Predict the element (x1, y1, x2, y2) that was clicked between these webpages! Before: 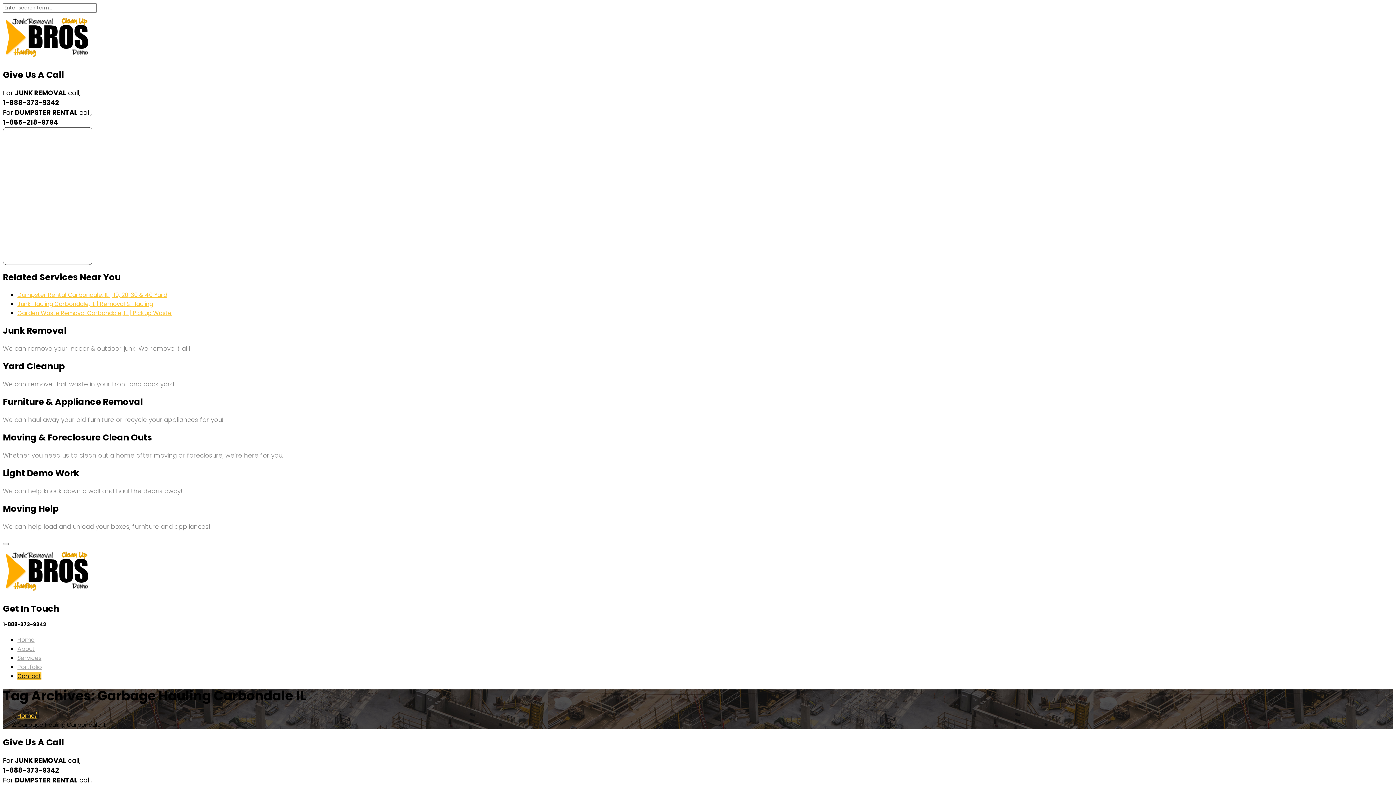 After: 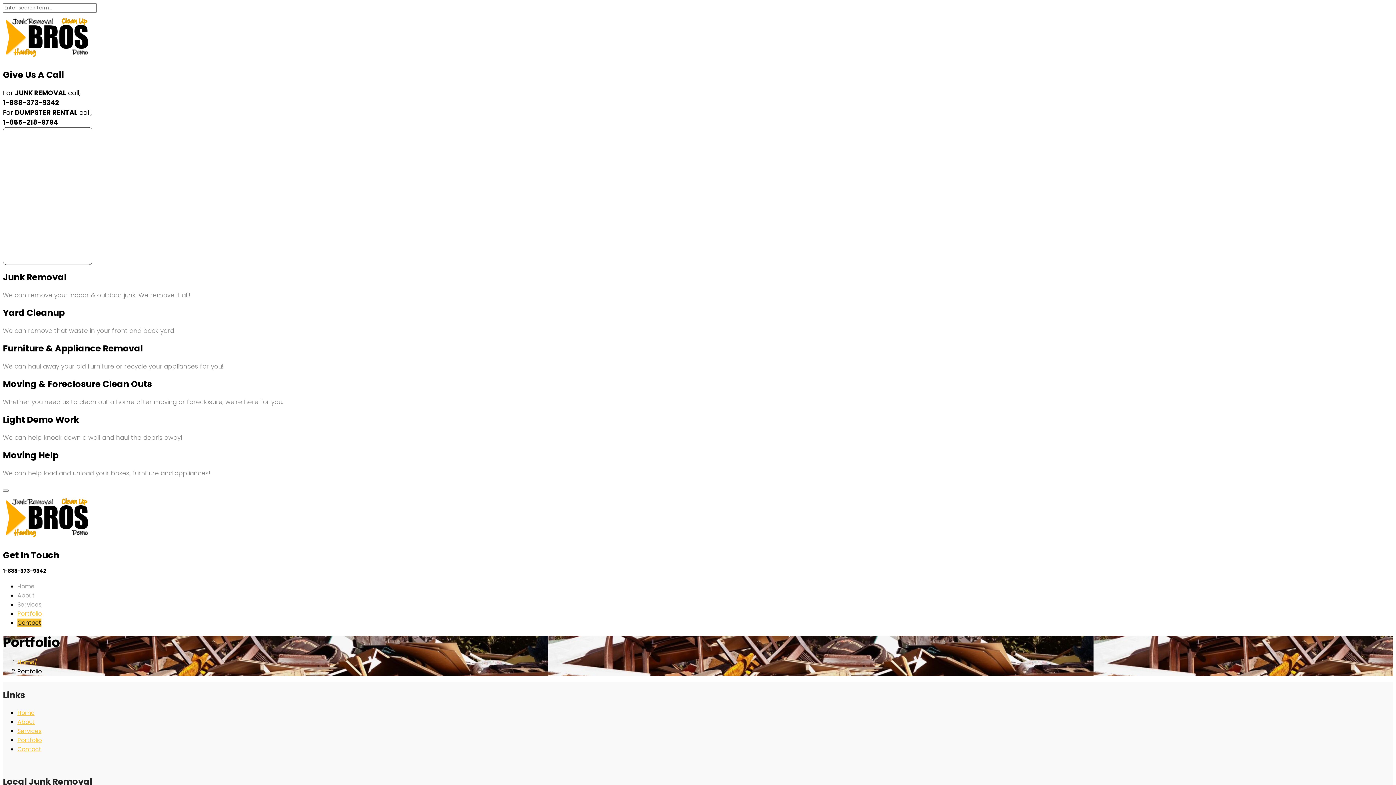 Action: label: Portfolio bbox: (17, 663, 41, 671)